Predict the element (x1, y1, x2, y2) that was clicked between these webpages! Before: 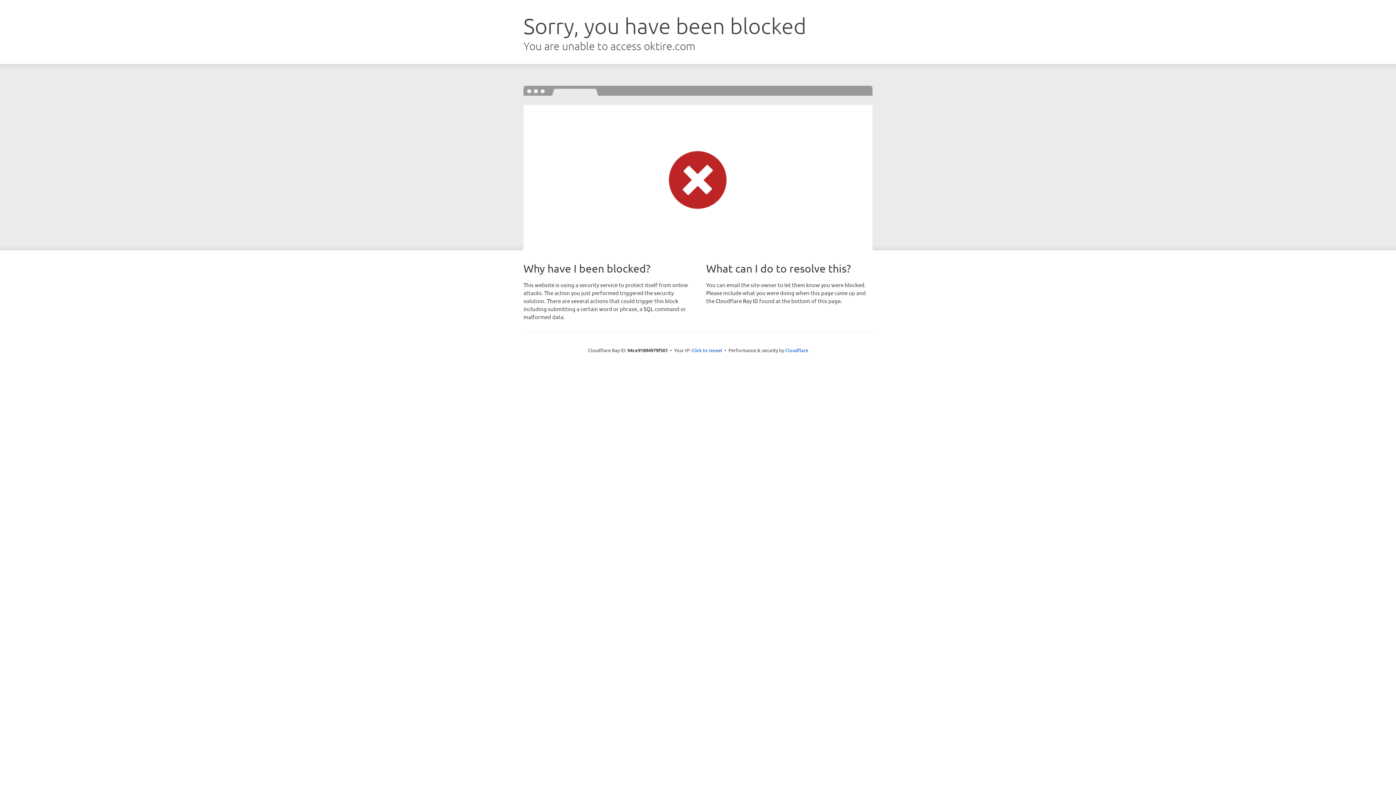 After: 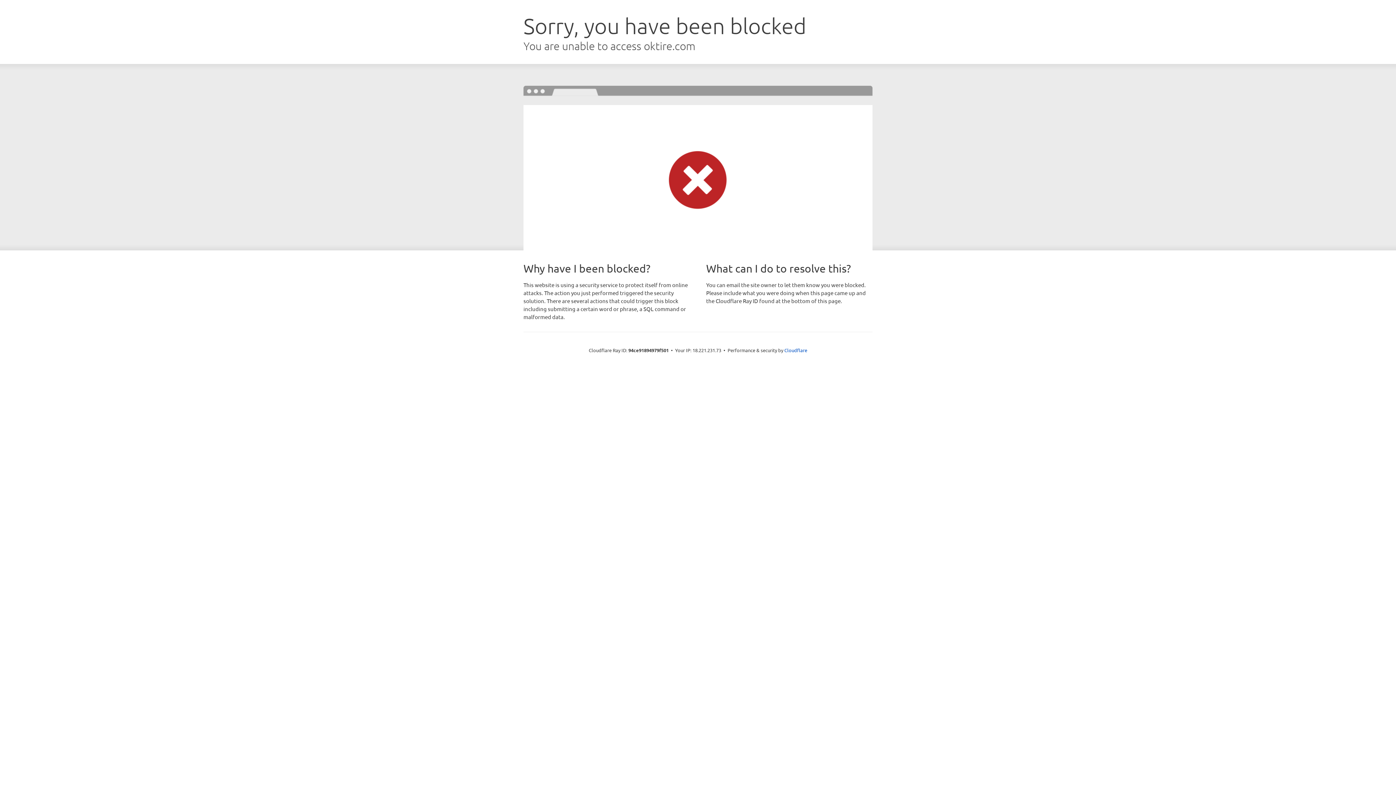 Action: label: Click to reveal bbox: (691, 346, 722, 353)